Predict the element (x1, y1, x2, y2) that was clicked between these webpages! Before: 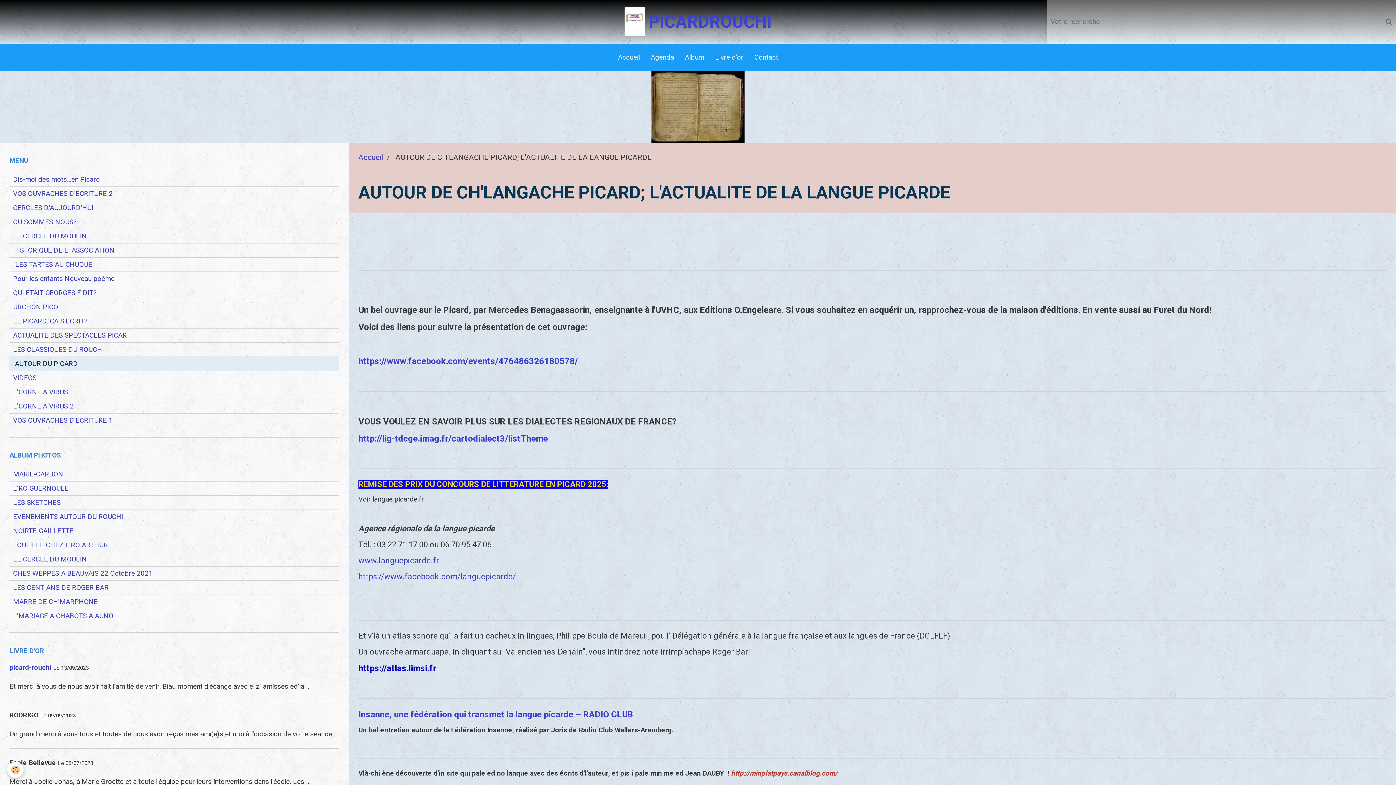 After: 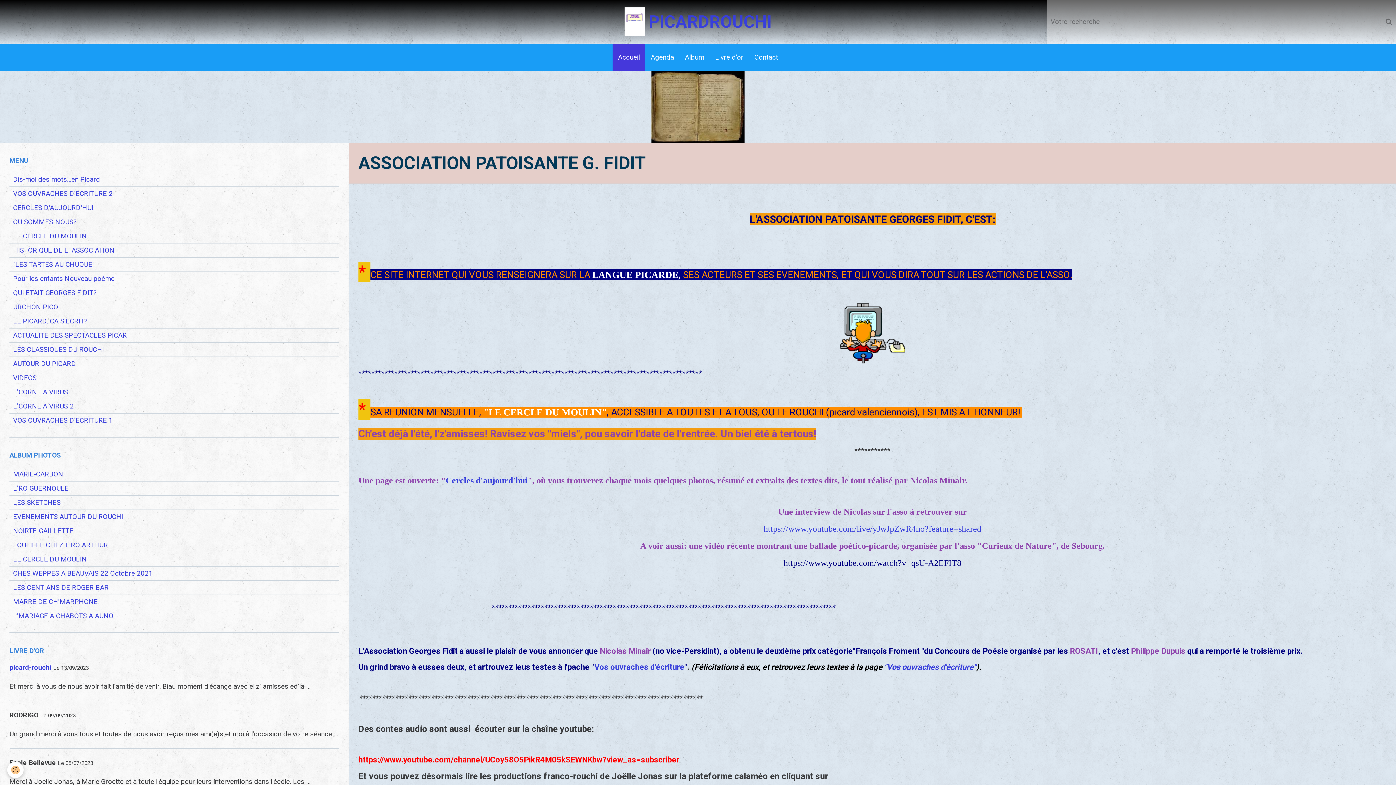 Action: label: Accueil bbox: (358, 153, 383, 161)